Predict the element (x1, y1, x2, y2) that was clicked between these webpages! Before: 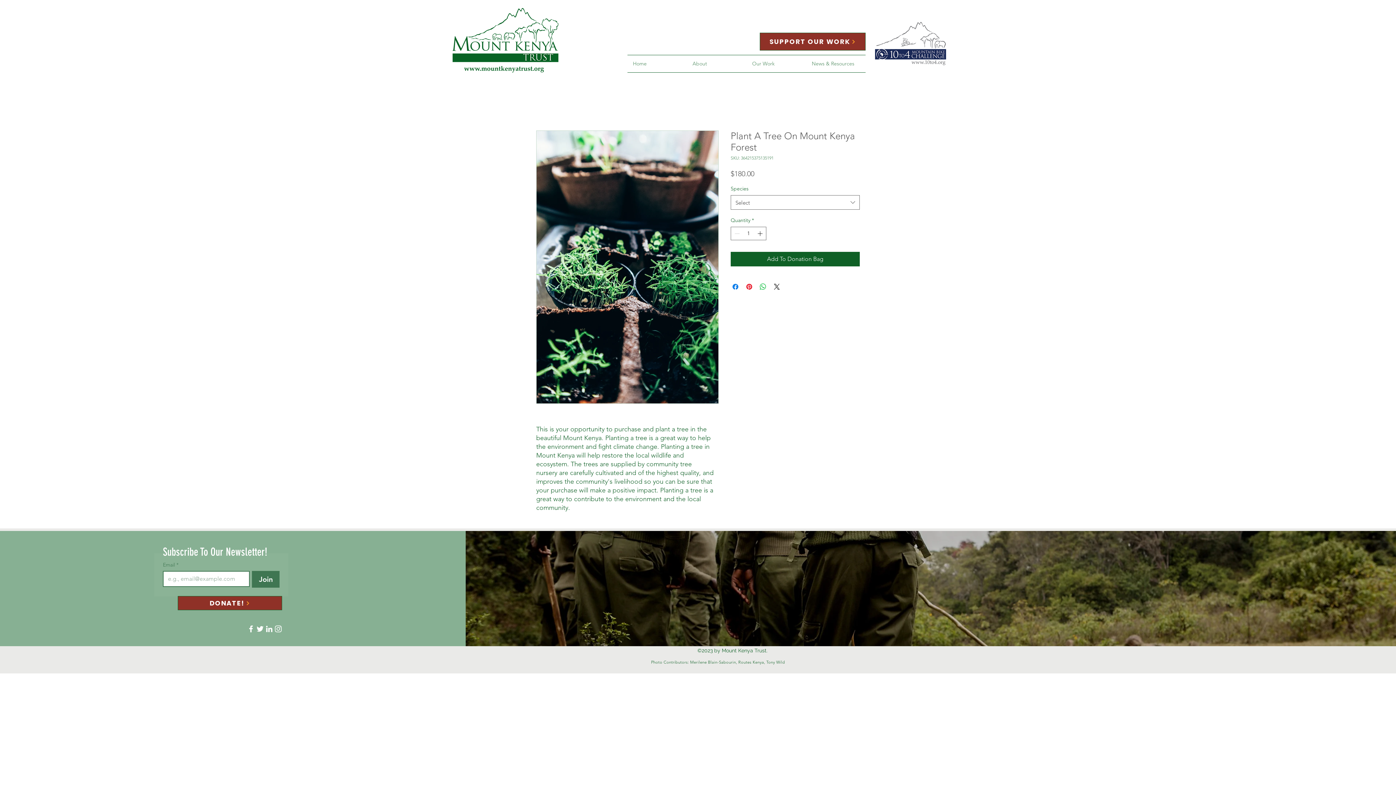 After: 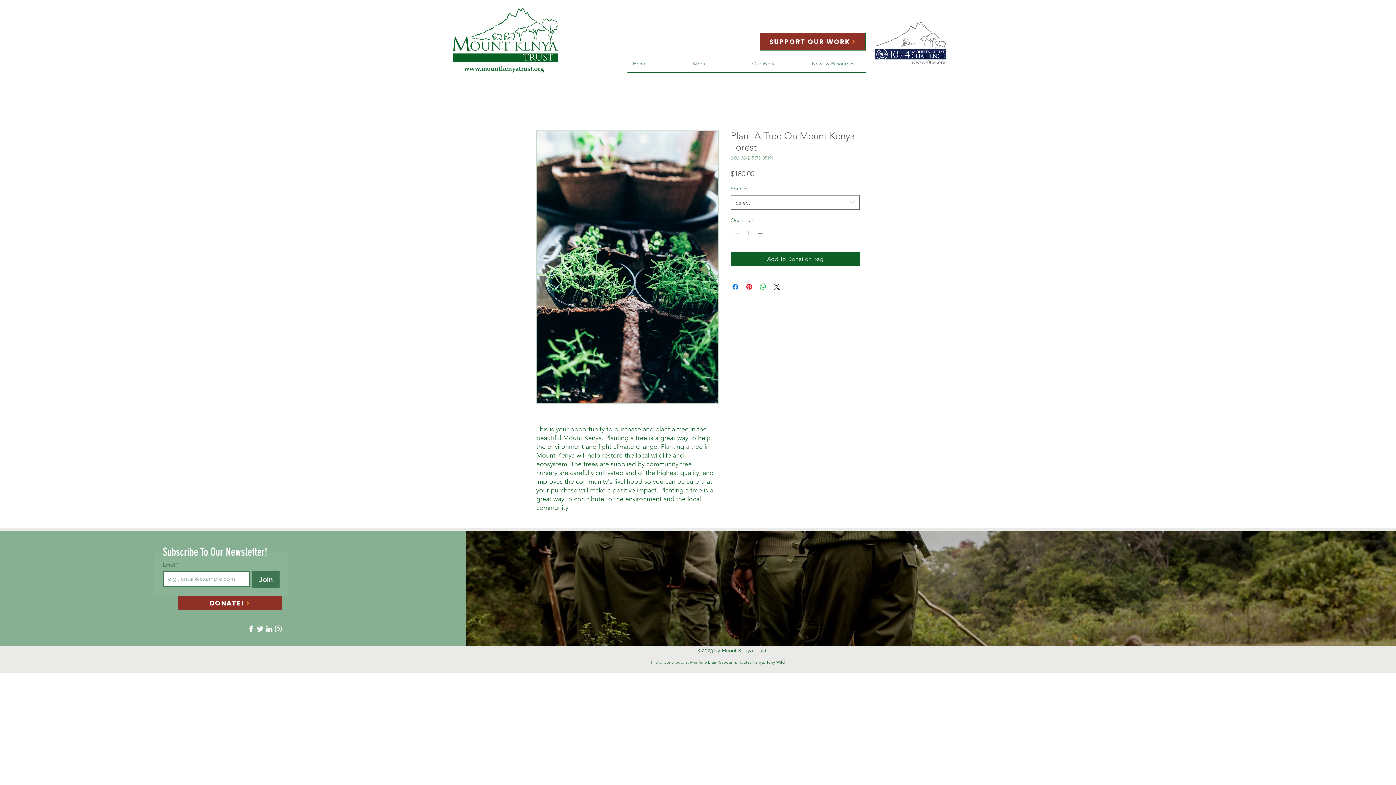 Action: label: Twitter bbox: (255, 624, 264, 633)